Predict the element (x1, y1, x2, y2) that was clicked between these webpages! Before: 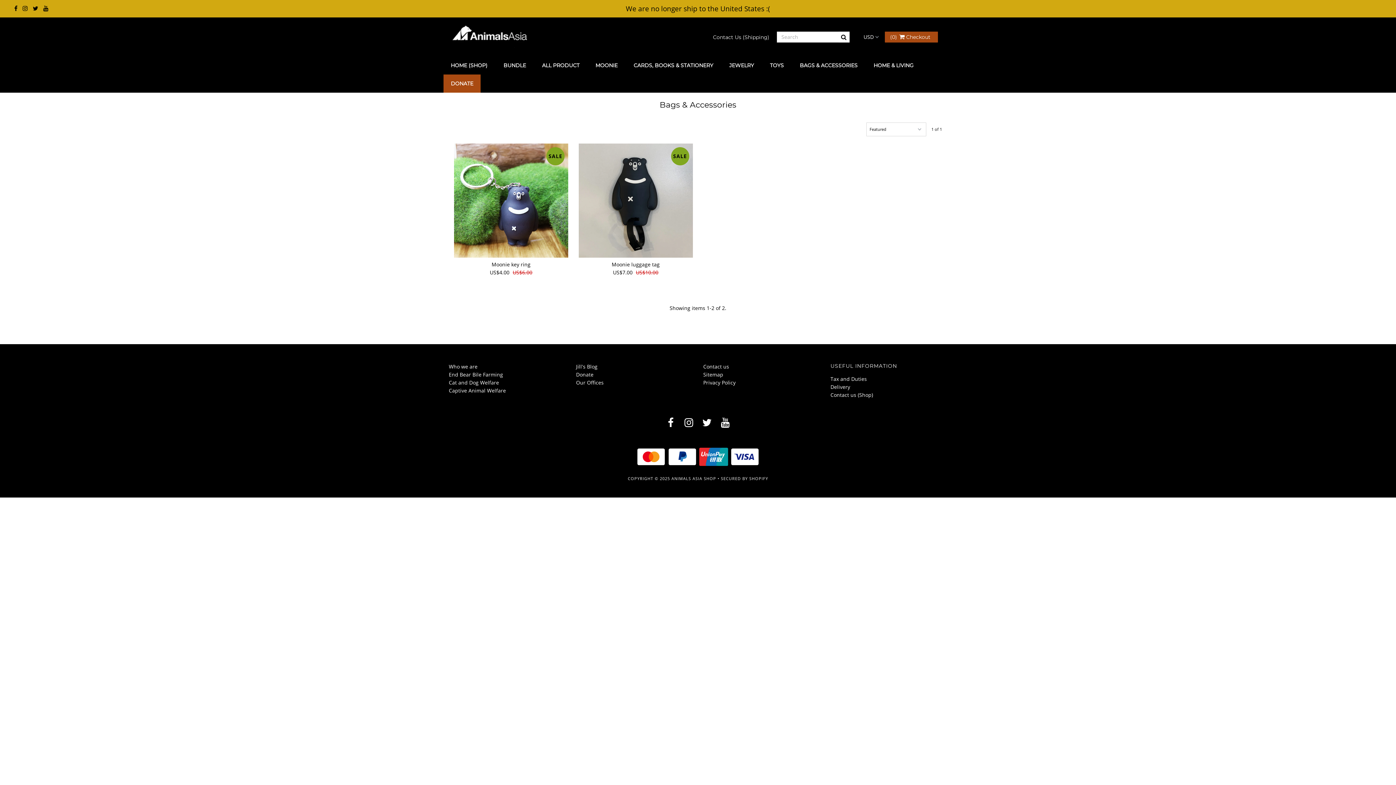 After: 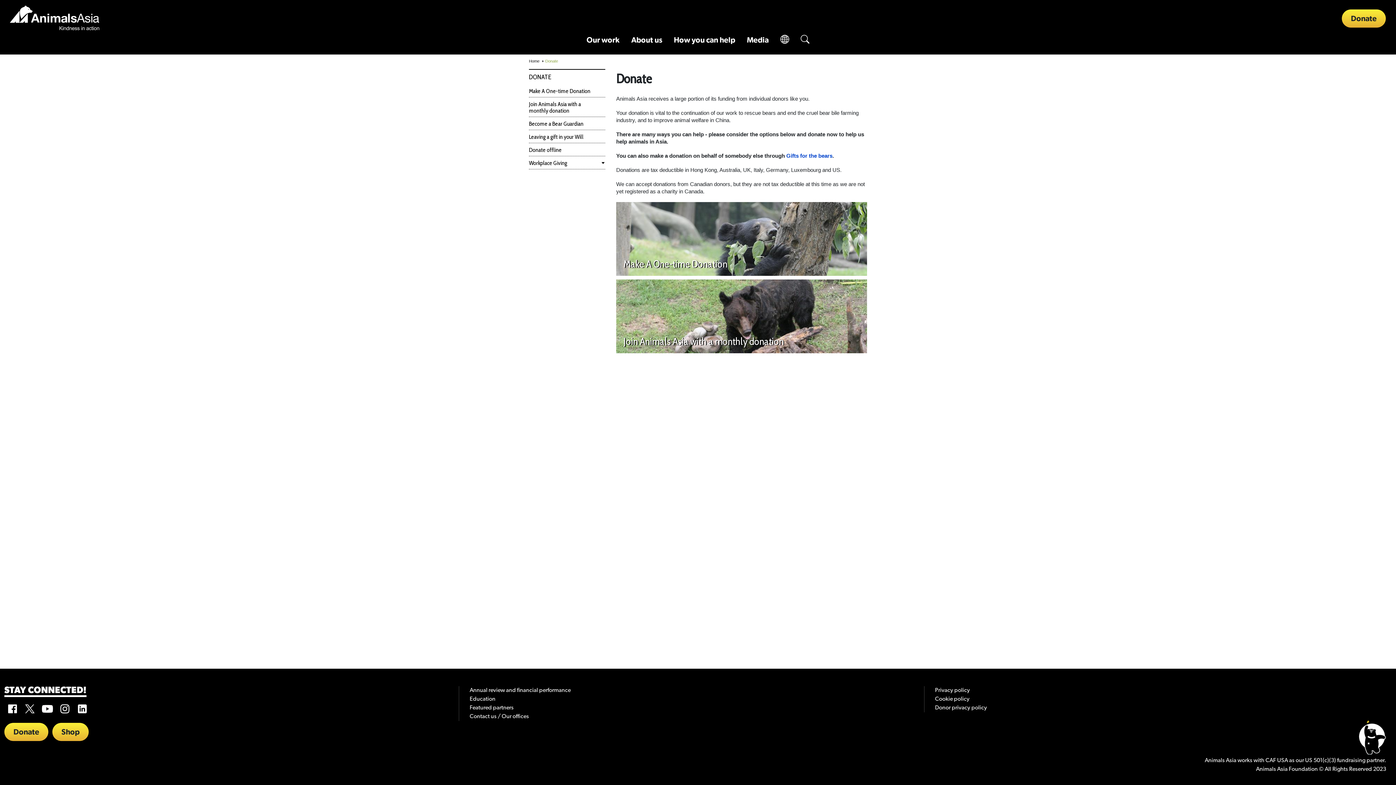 Action: bbox: (576, 371, 593, 378) label: Donate